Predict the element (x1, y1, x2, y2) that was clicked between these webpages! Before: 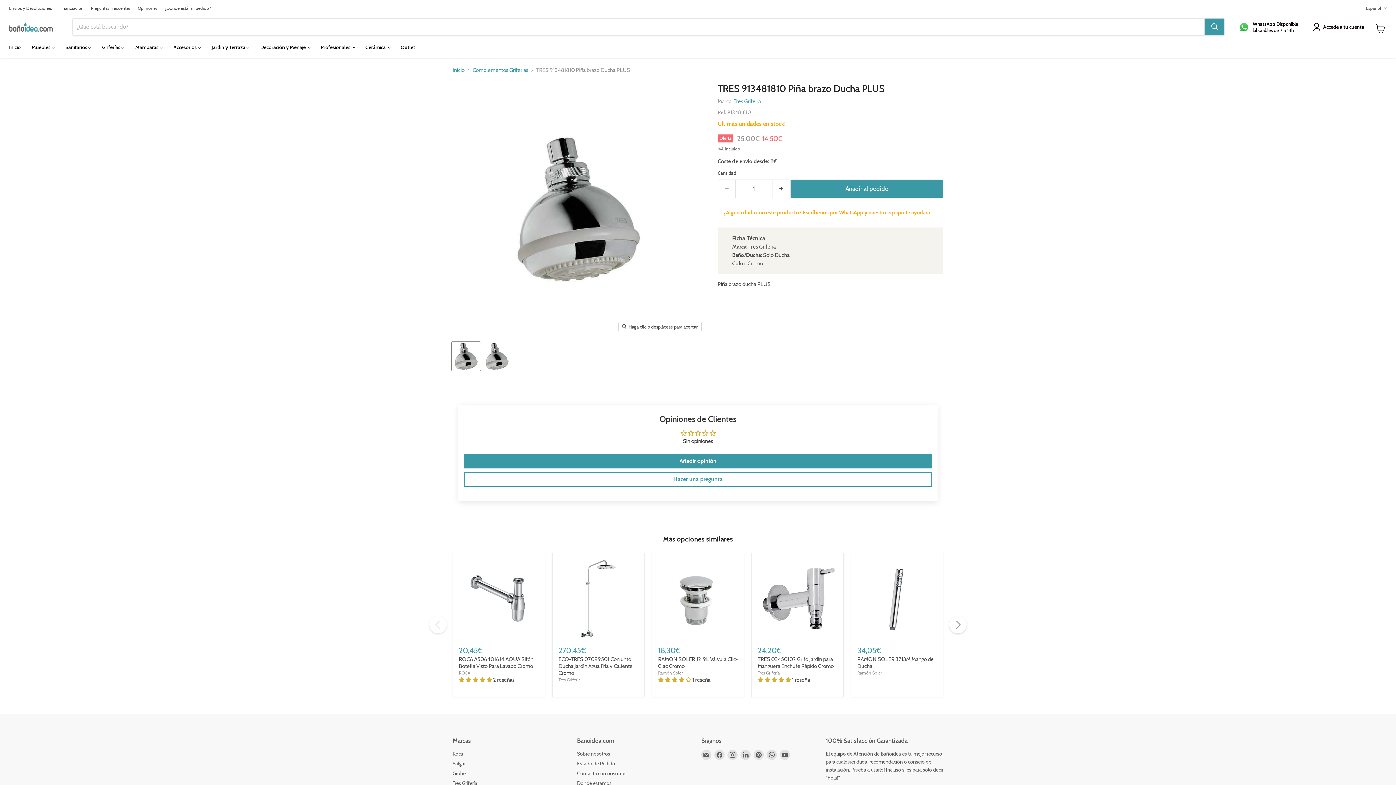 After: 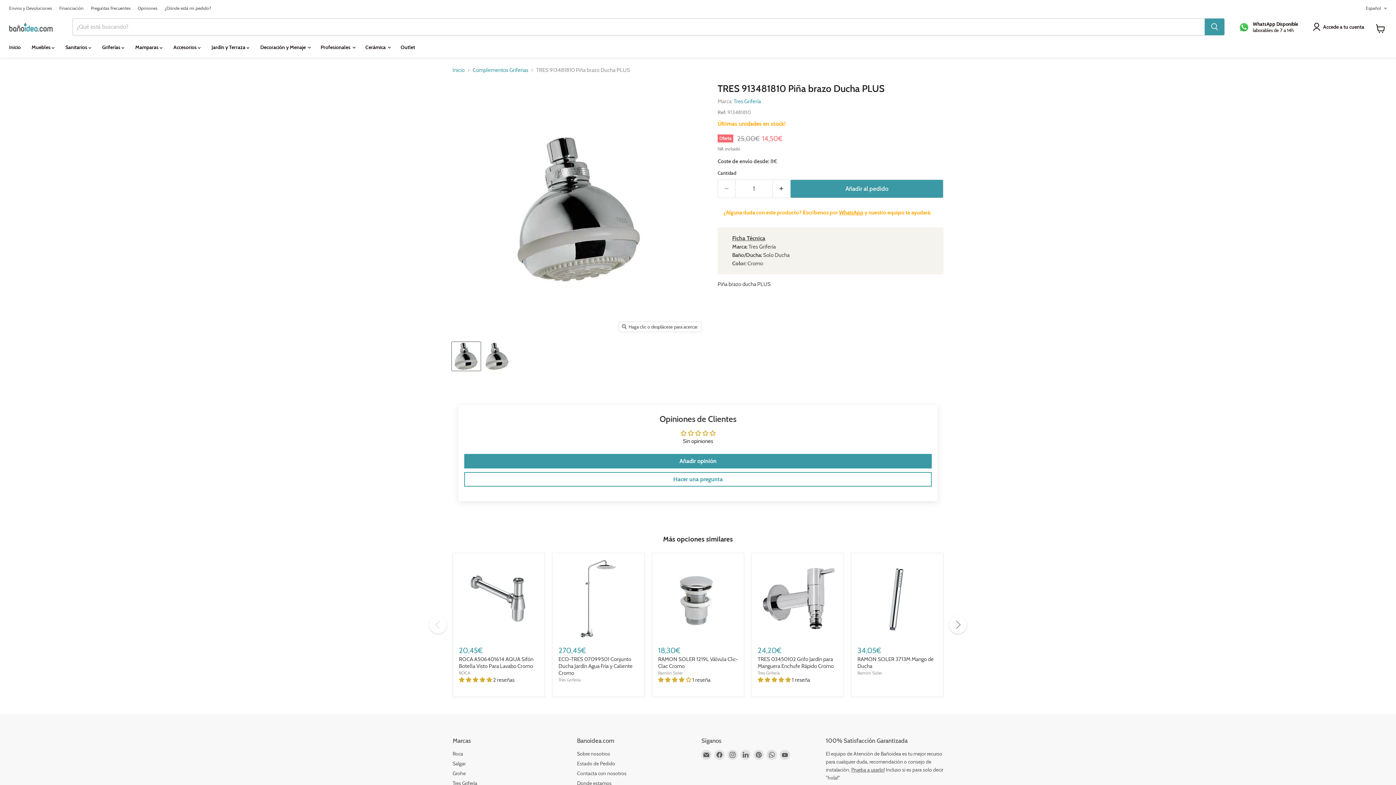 Action: label: TRES 913481810 Piña brazo Ducha PLUS 24/48 Horas Tres Grifería  miniatura bbox: (452, 342, 480, 370)